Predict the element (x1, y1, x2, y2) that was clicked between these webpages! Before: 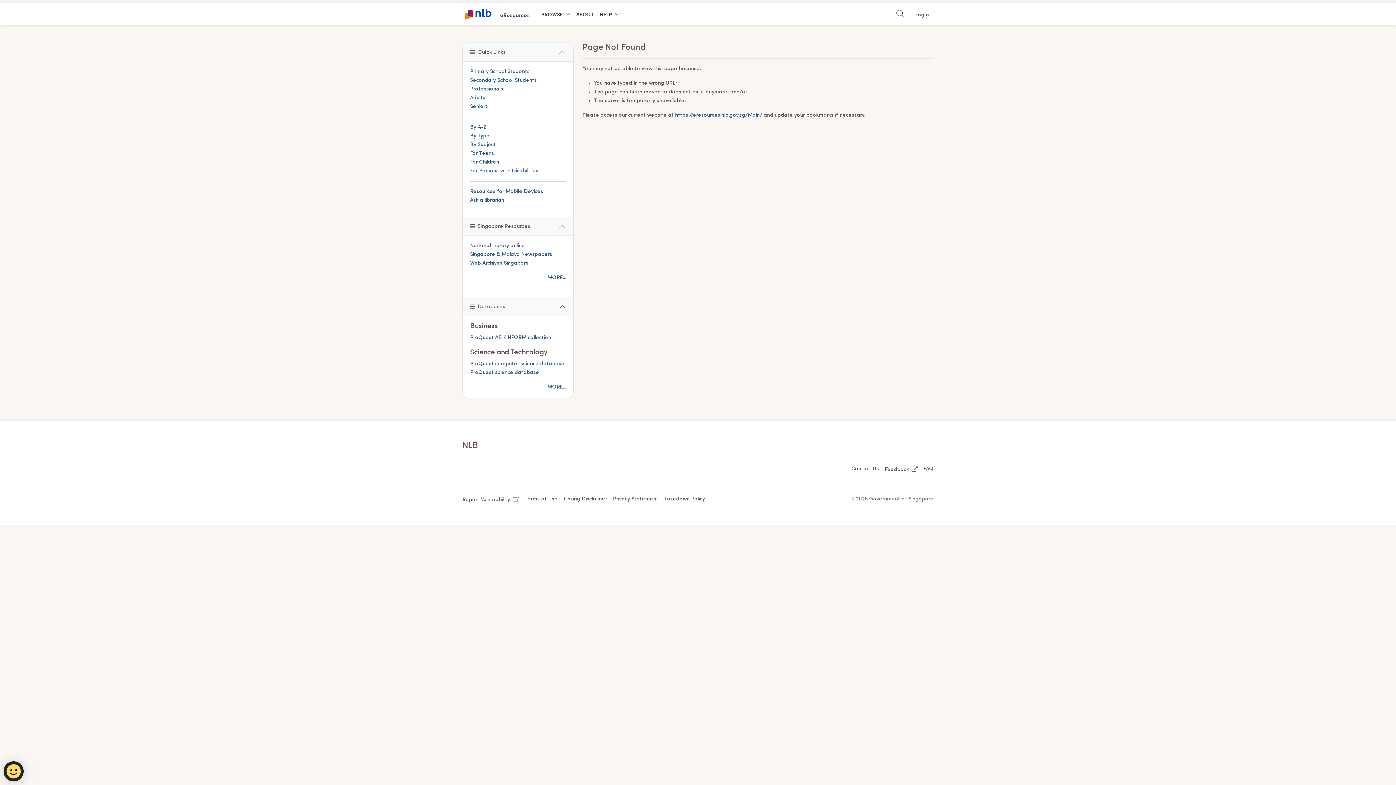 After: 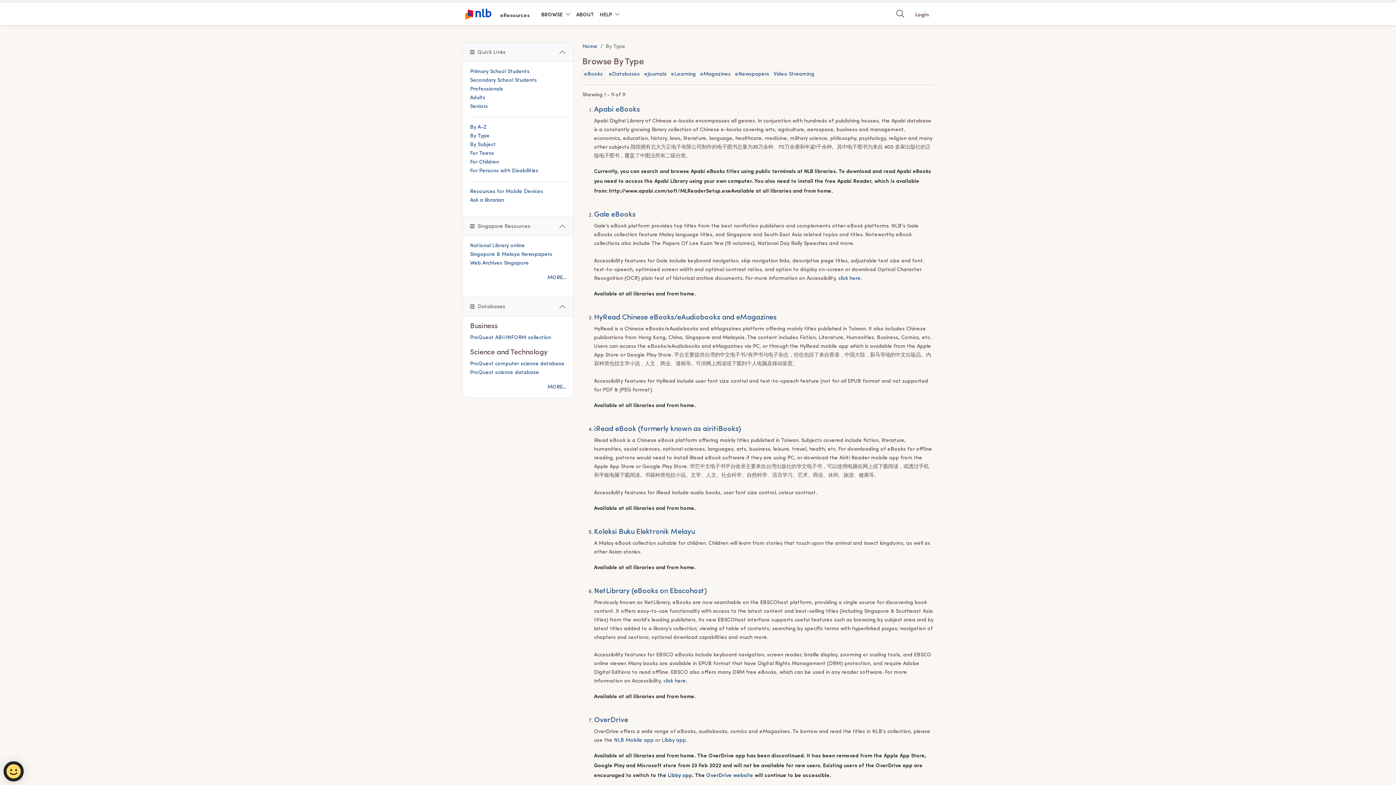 Action: bbox: (470, 133, 489, 138) label: By Type